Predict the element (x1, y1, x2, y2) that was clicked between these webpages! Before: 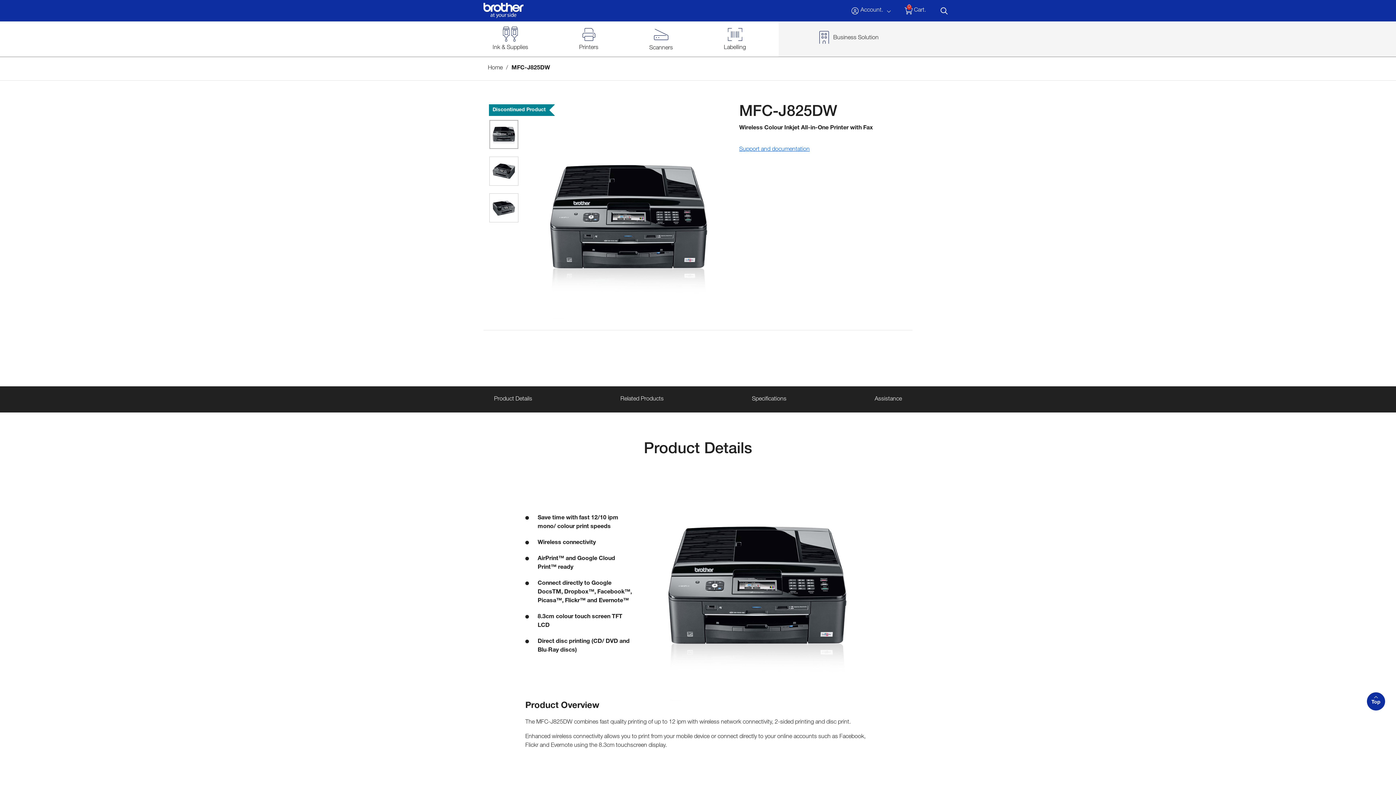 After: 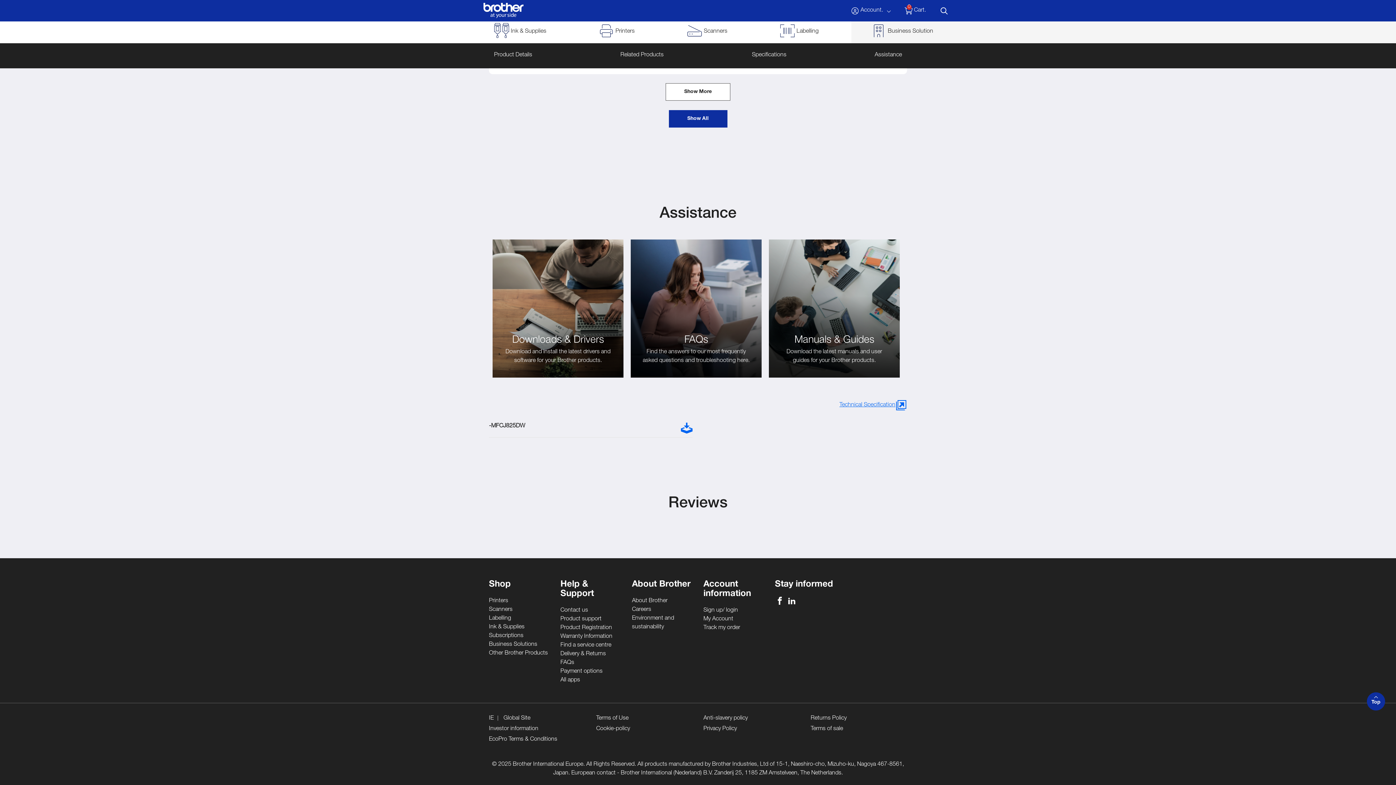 Action: bbox: (739, 146, 809, 152) label: Support and documentation